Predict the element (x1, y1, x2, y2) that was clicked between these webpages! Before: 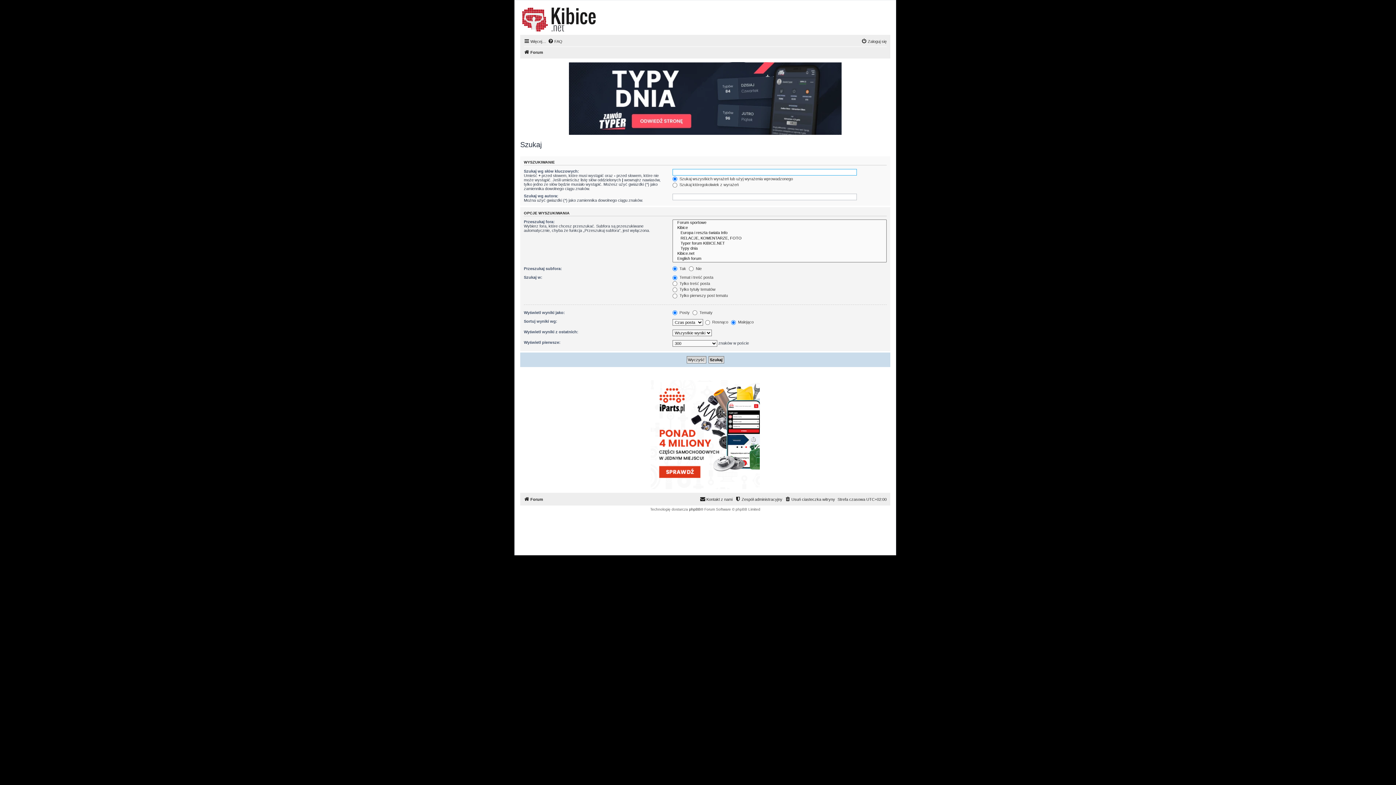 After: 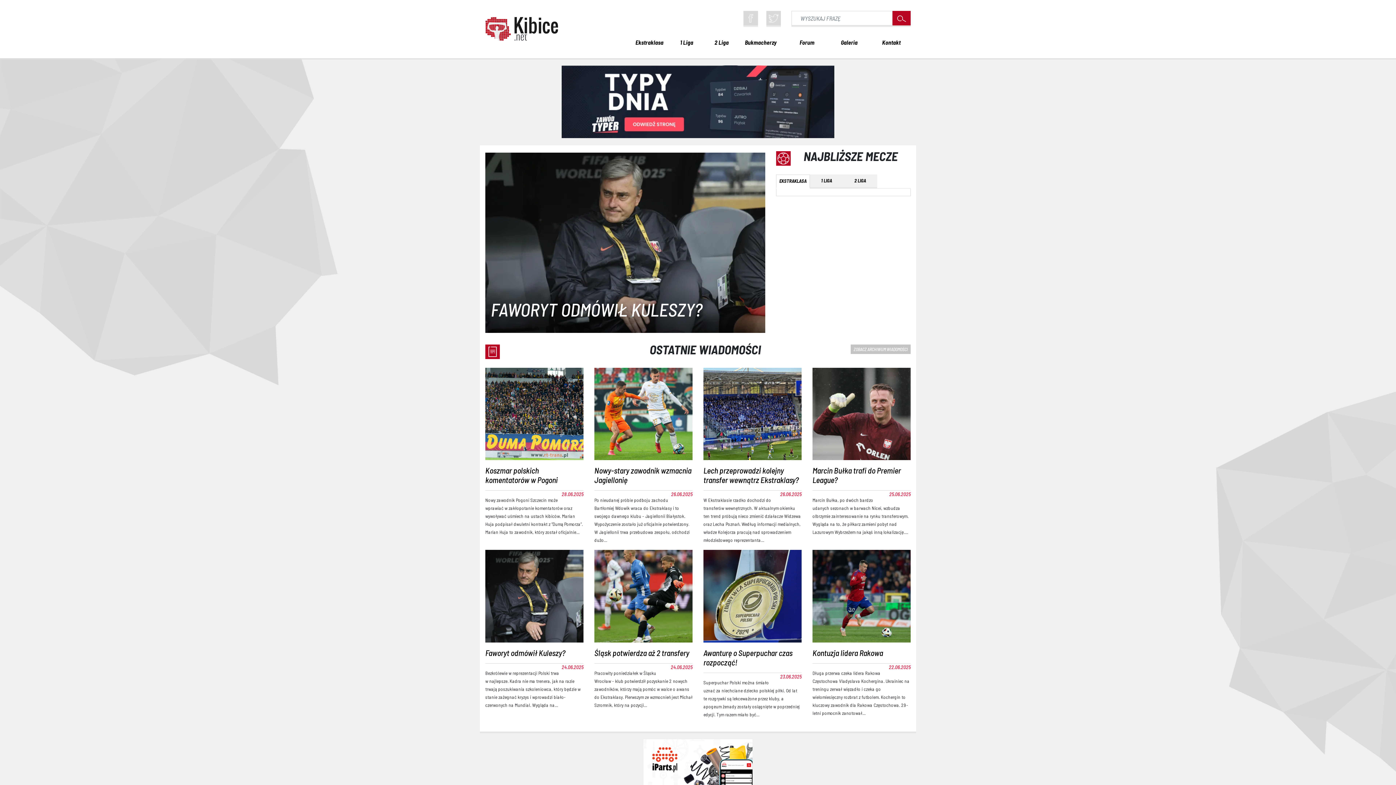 Action: bbox: (522, 7, 596, 31)